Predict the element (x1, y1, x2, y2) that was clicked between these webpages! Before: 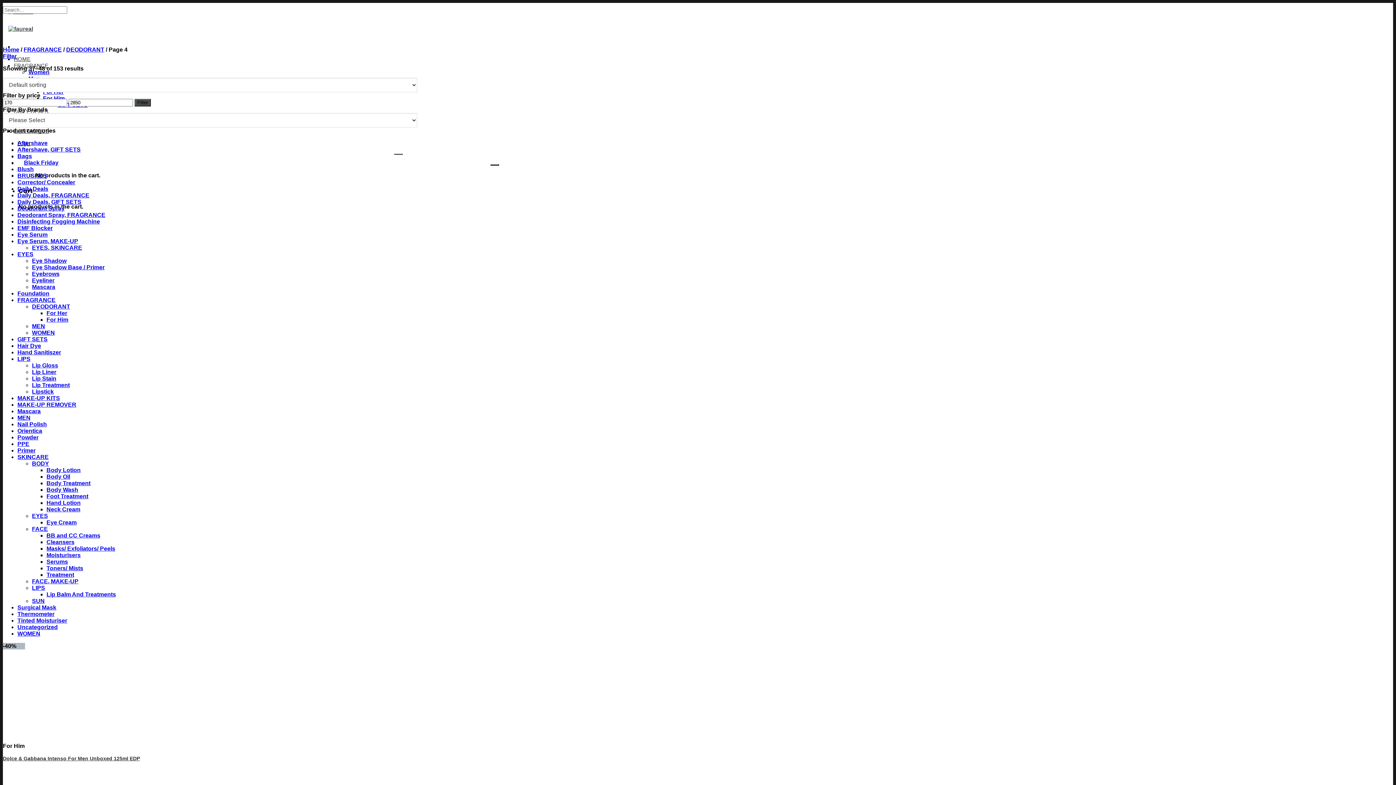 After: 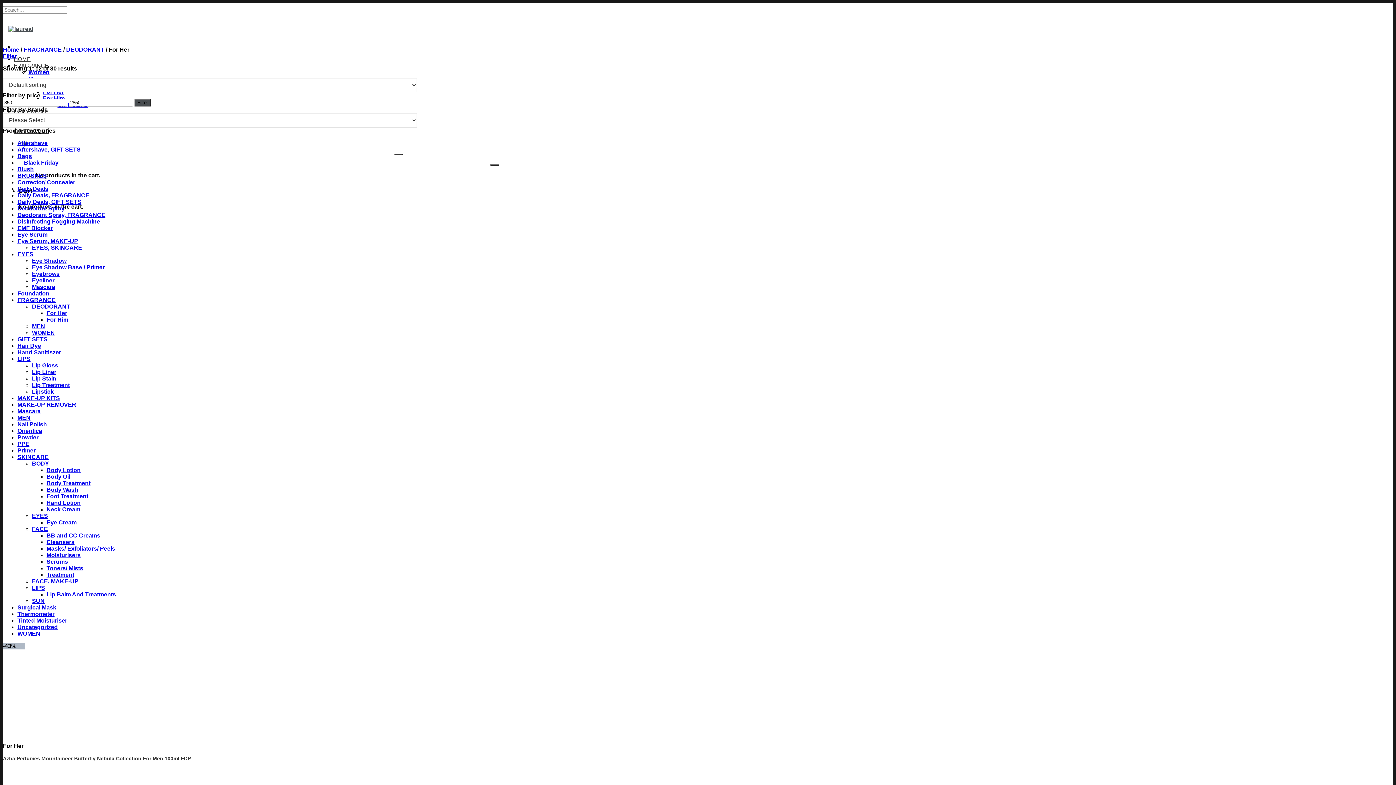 Action: label: For Her bbox: (46, 310, 67, 316)